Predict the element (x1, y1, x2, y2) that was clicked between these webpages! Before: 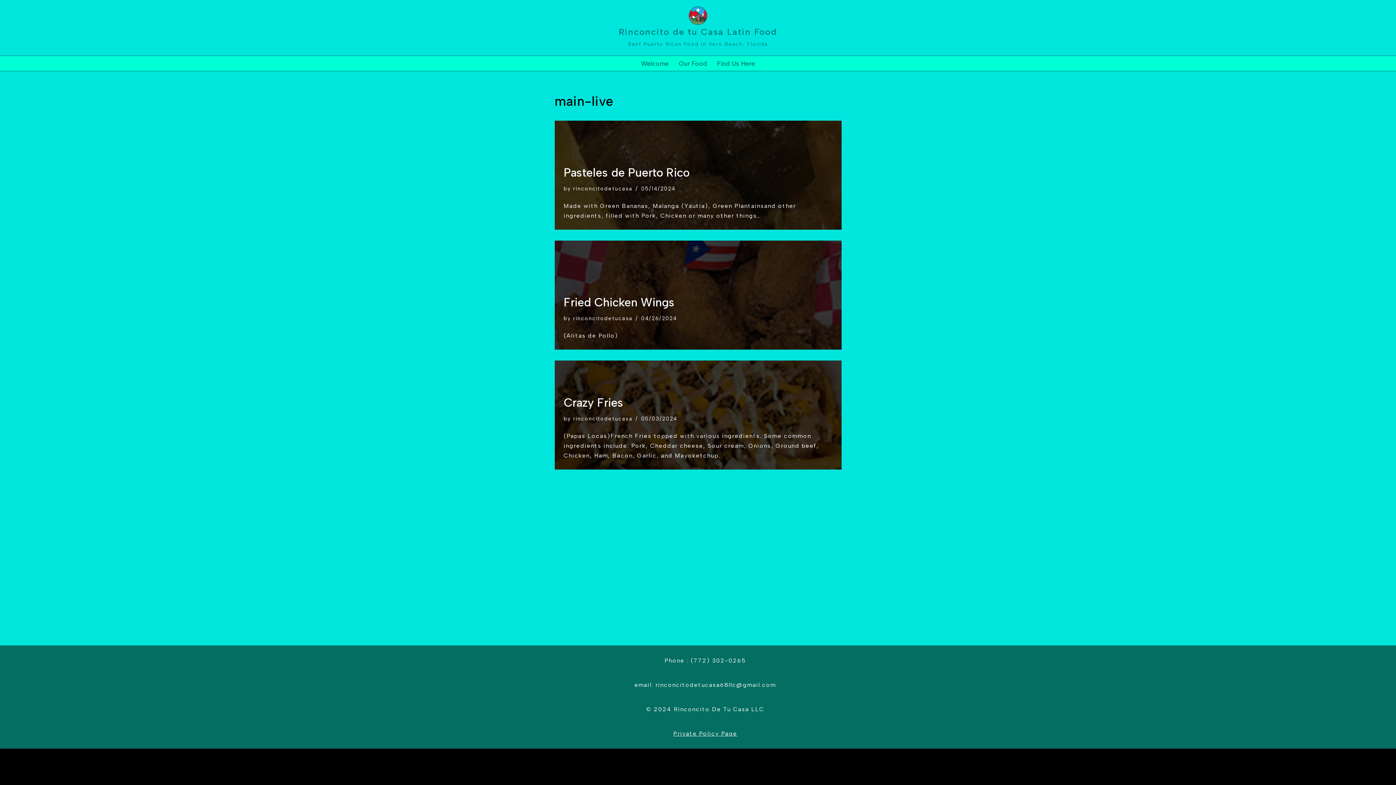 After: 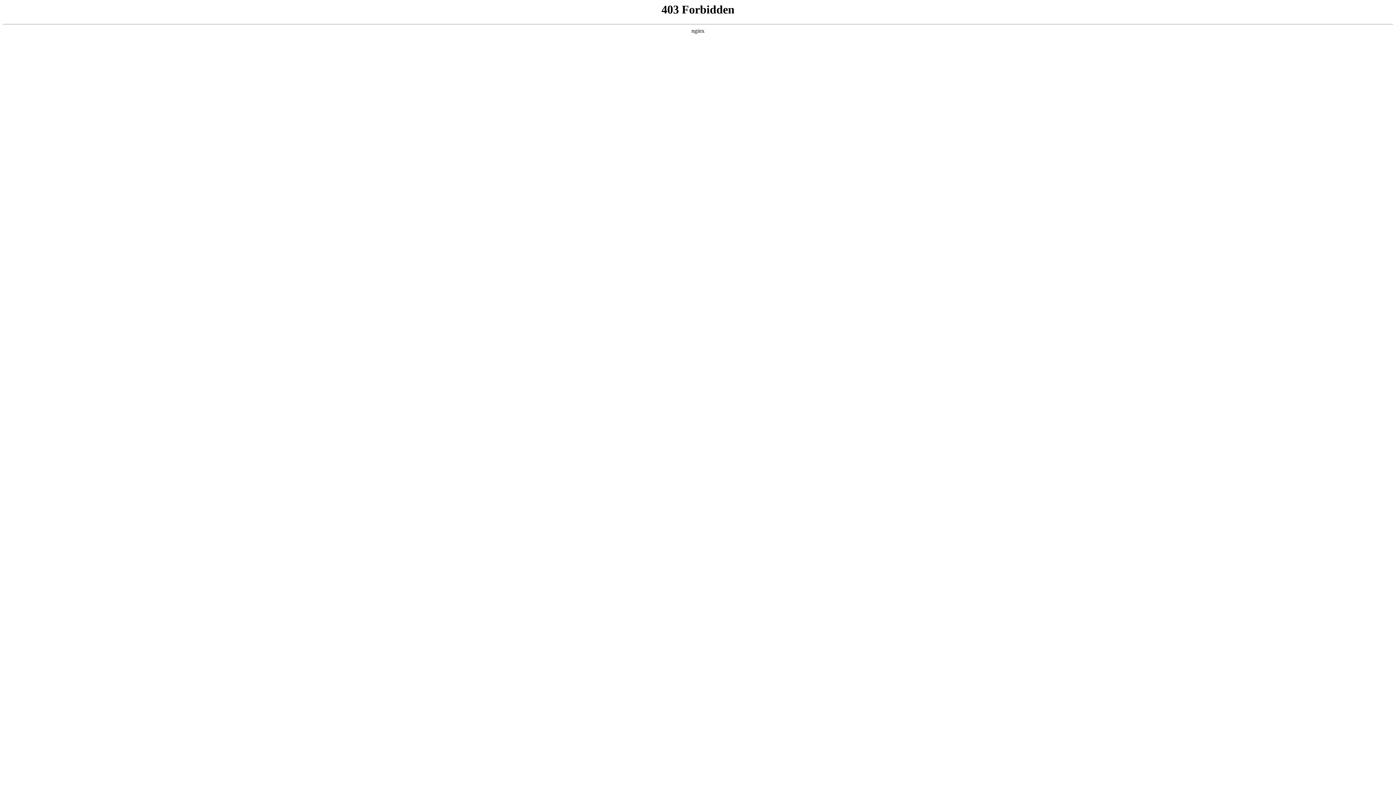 Action: bbox: (69, 772, 105, 779) label: WordPress